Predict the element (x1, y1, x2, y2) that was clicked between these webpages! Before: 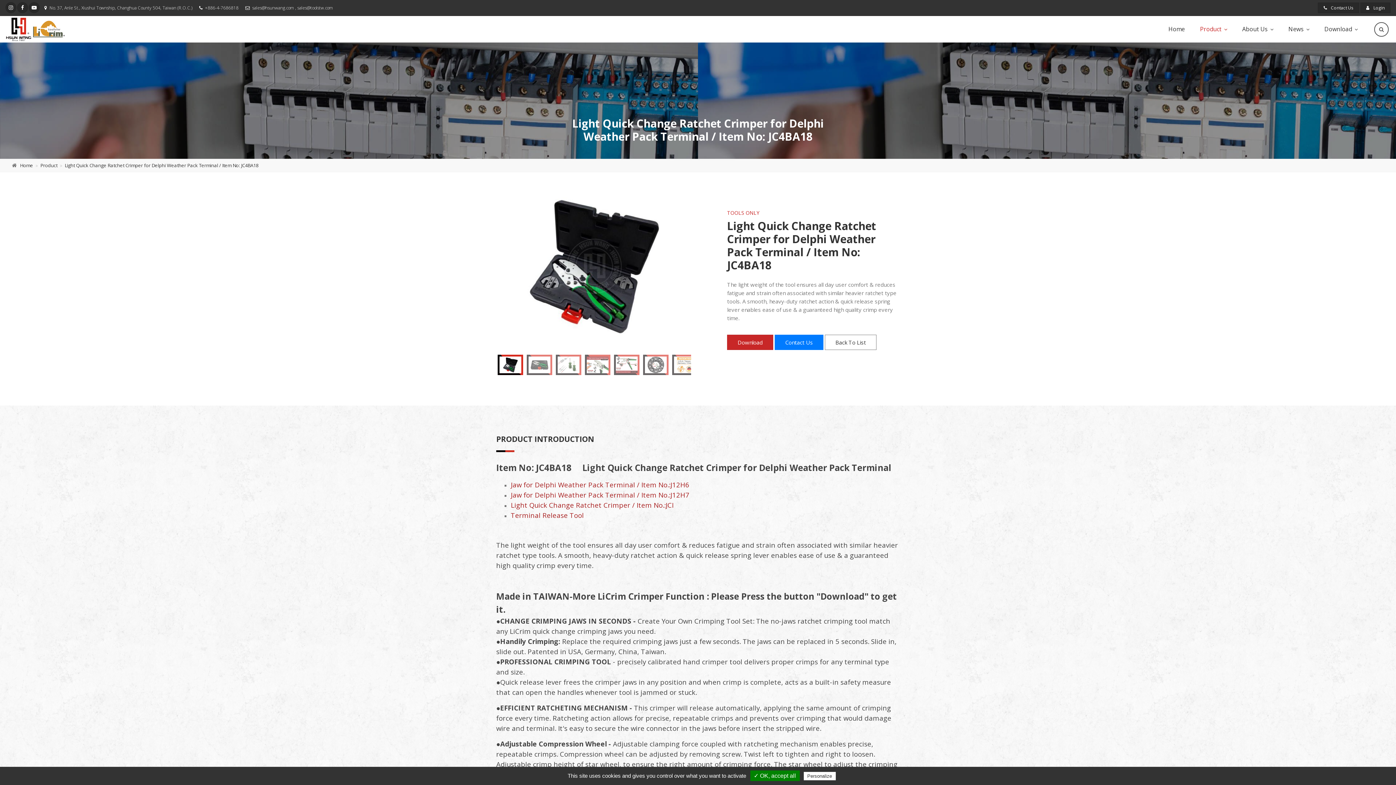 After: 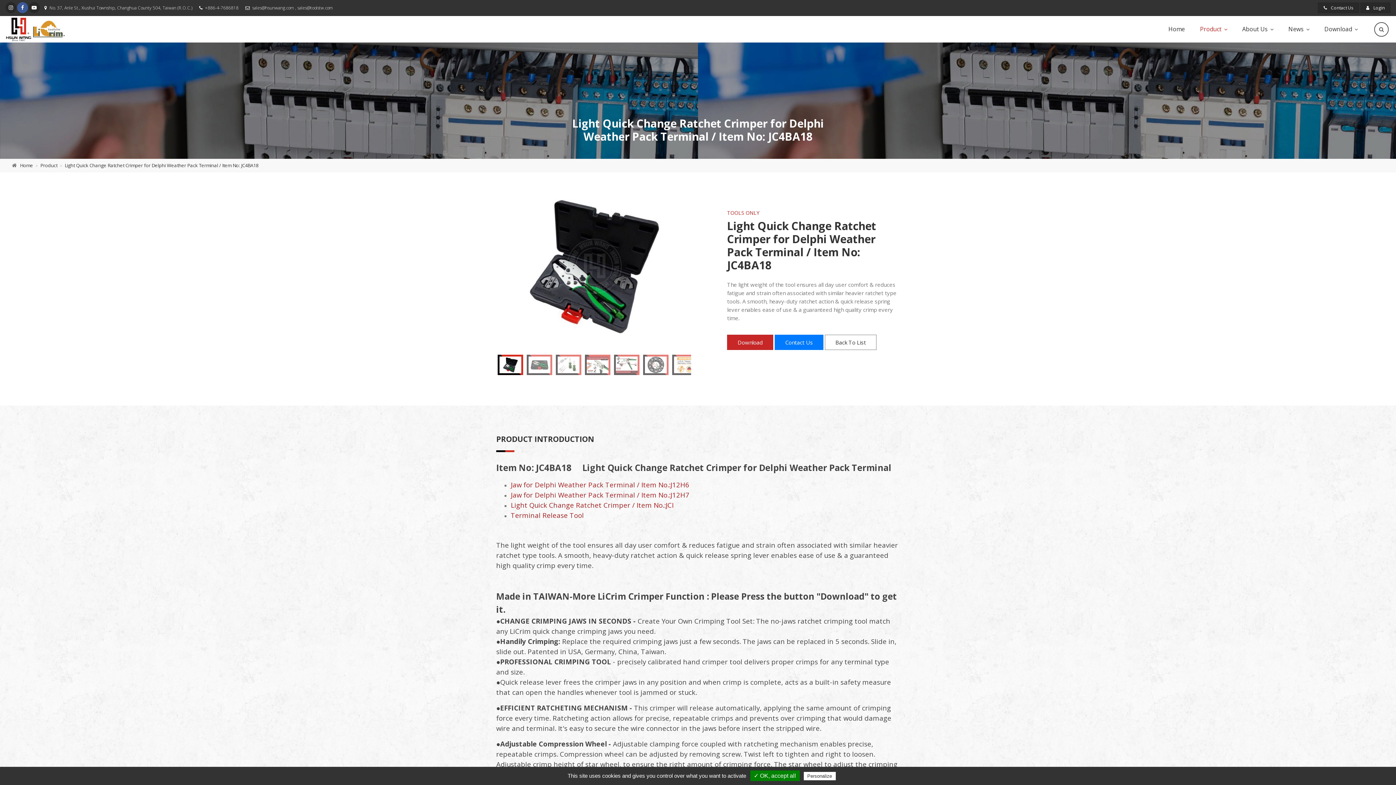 Action: bbox: (17, 2, 28, 13)